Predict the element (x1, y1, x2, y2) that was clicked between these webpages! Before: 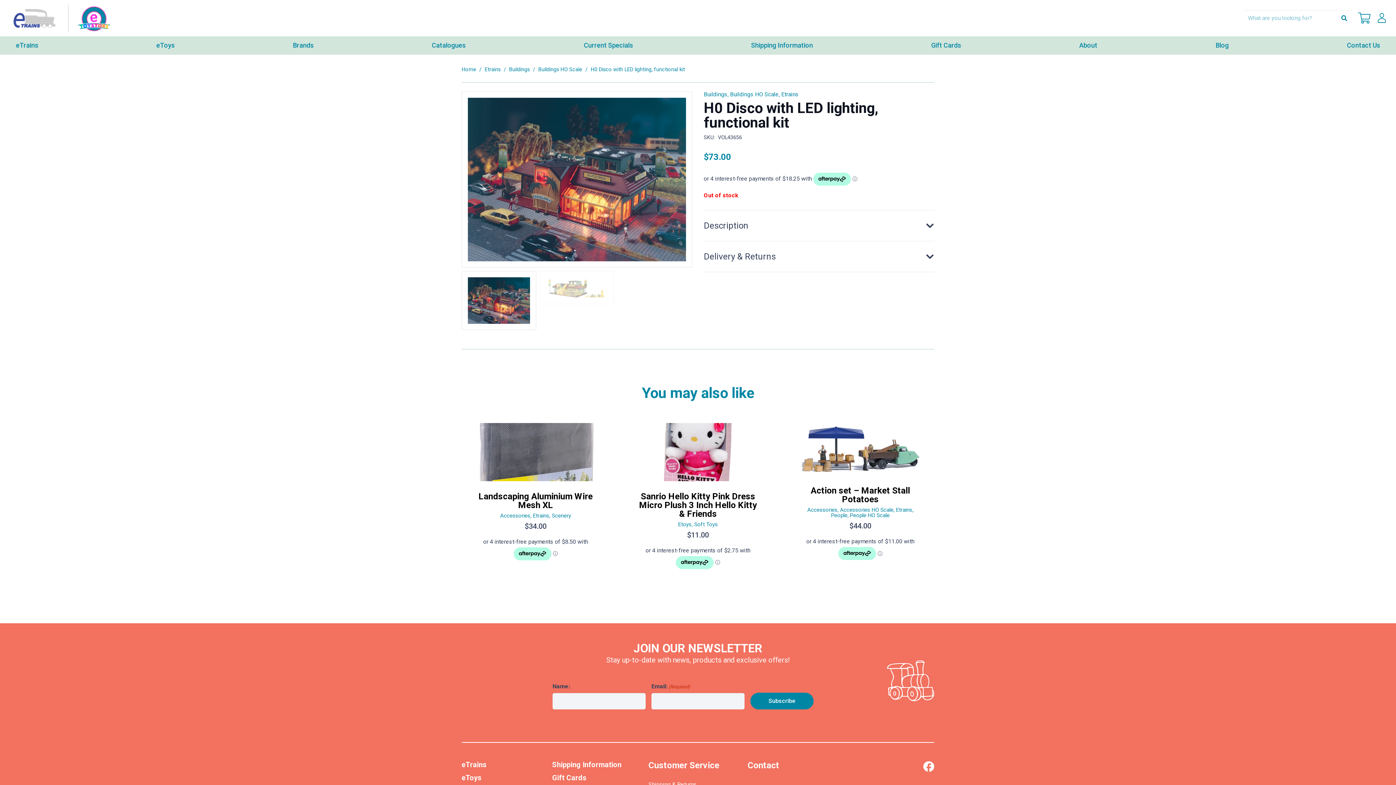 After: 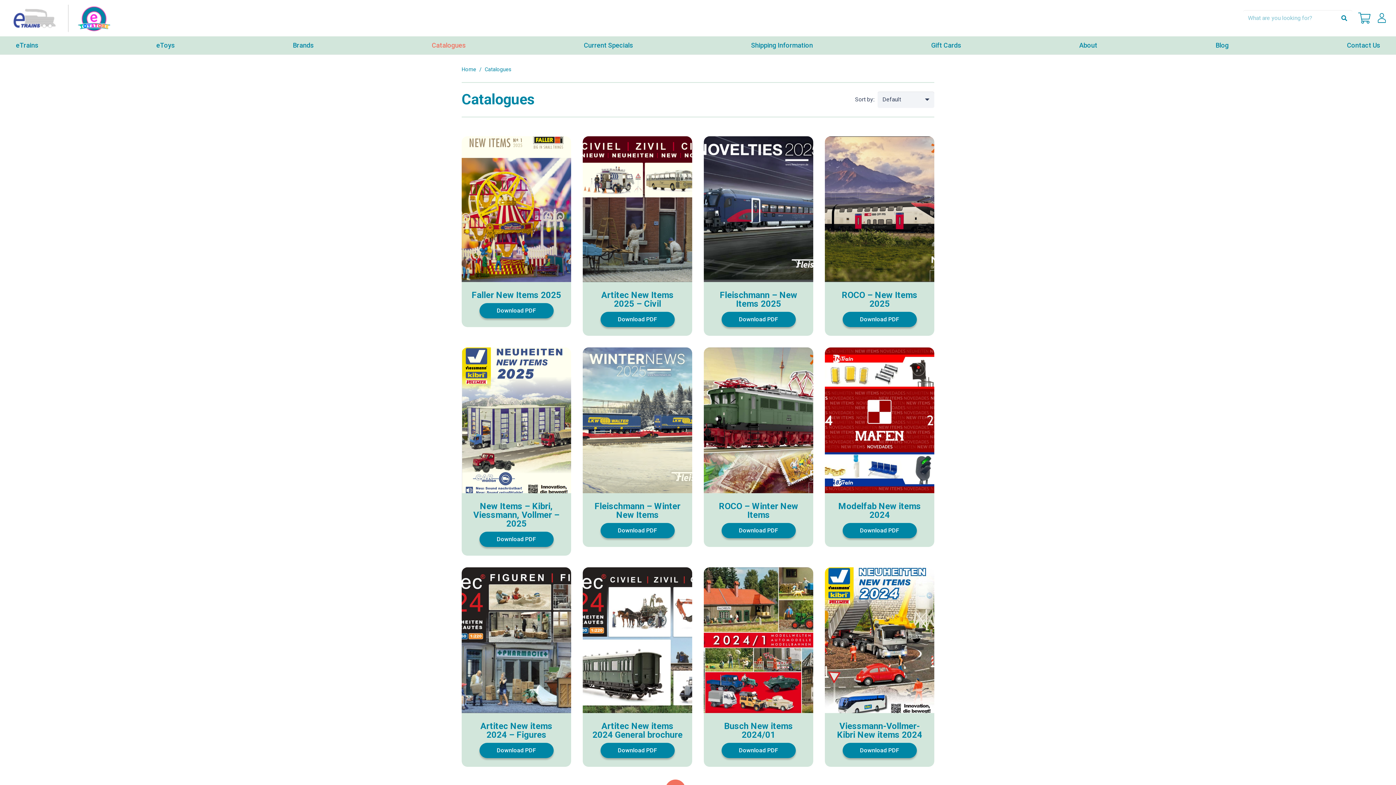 Action: bbox: (424, 36, 472, 54) label: Catalogues